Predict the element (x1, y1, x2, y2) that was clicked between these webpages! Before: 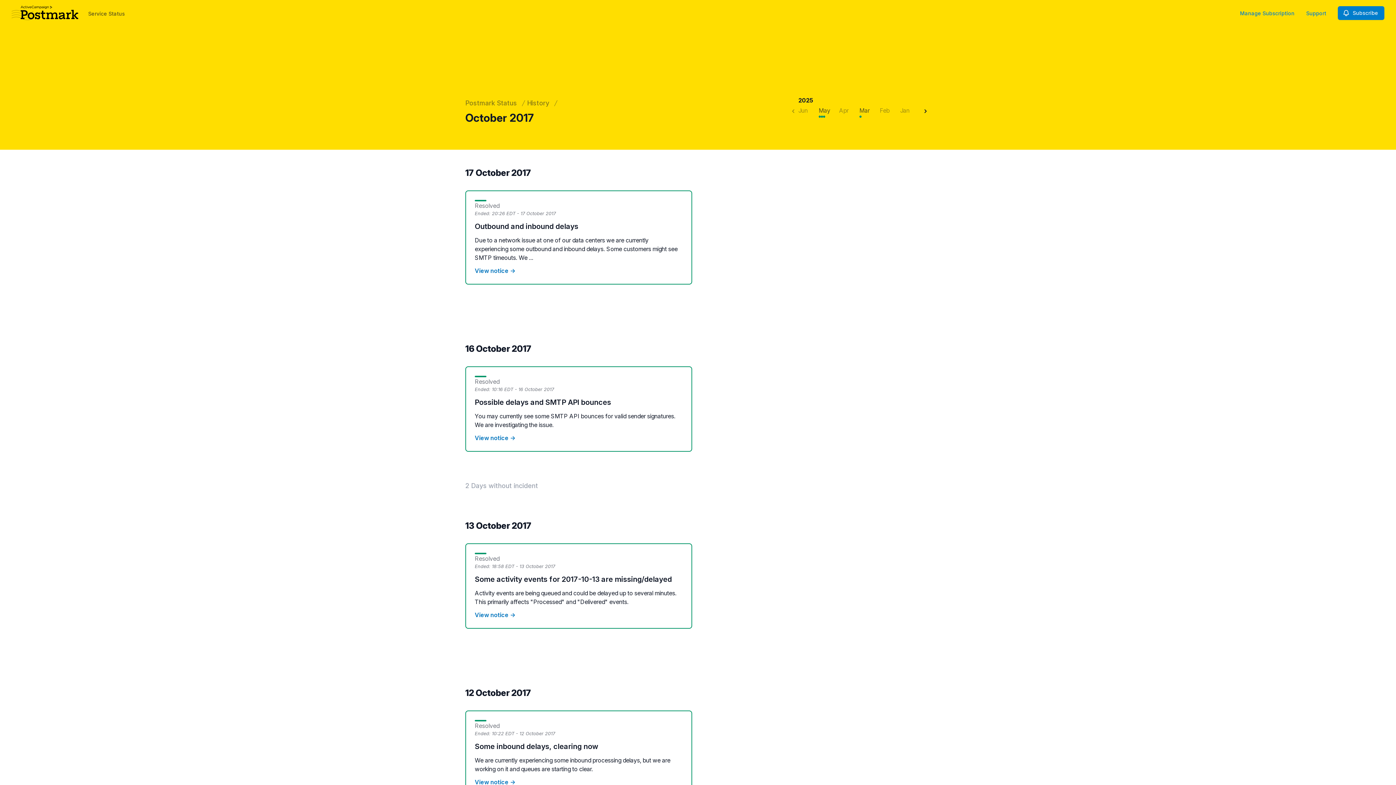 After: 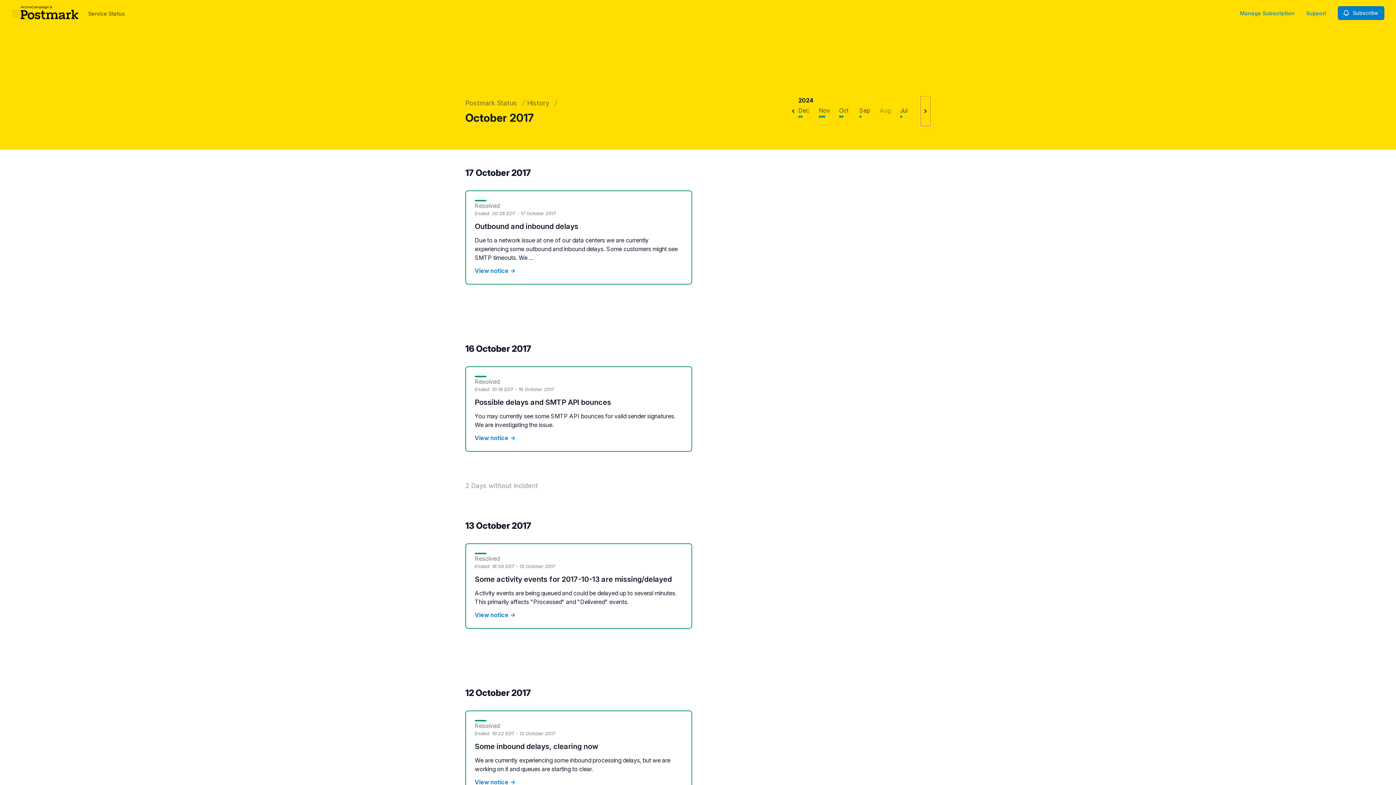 Action: bbox: (920, 96, 930, 126)